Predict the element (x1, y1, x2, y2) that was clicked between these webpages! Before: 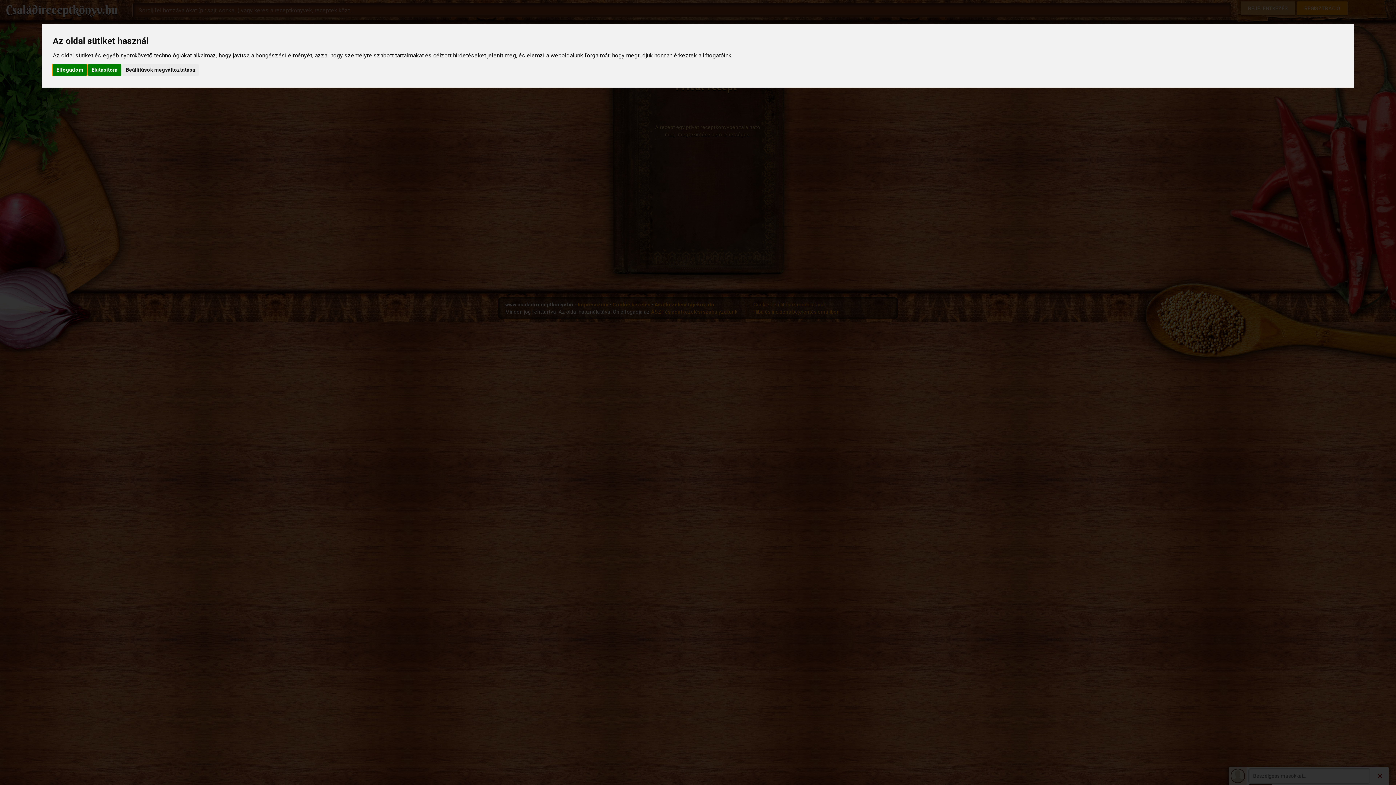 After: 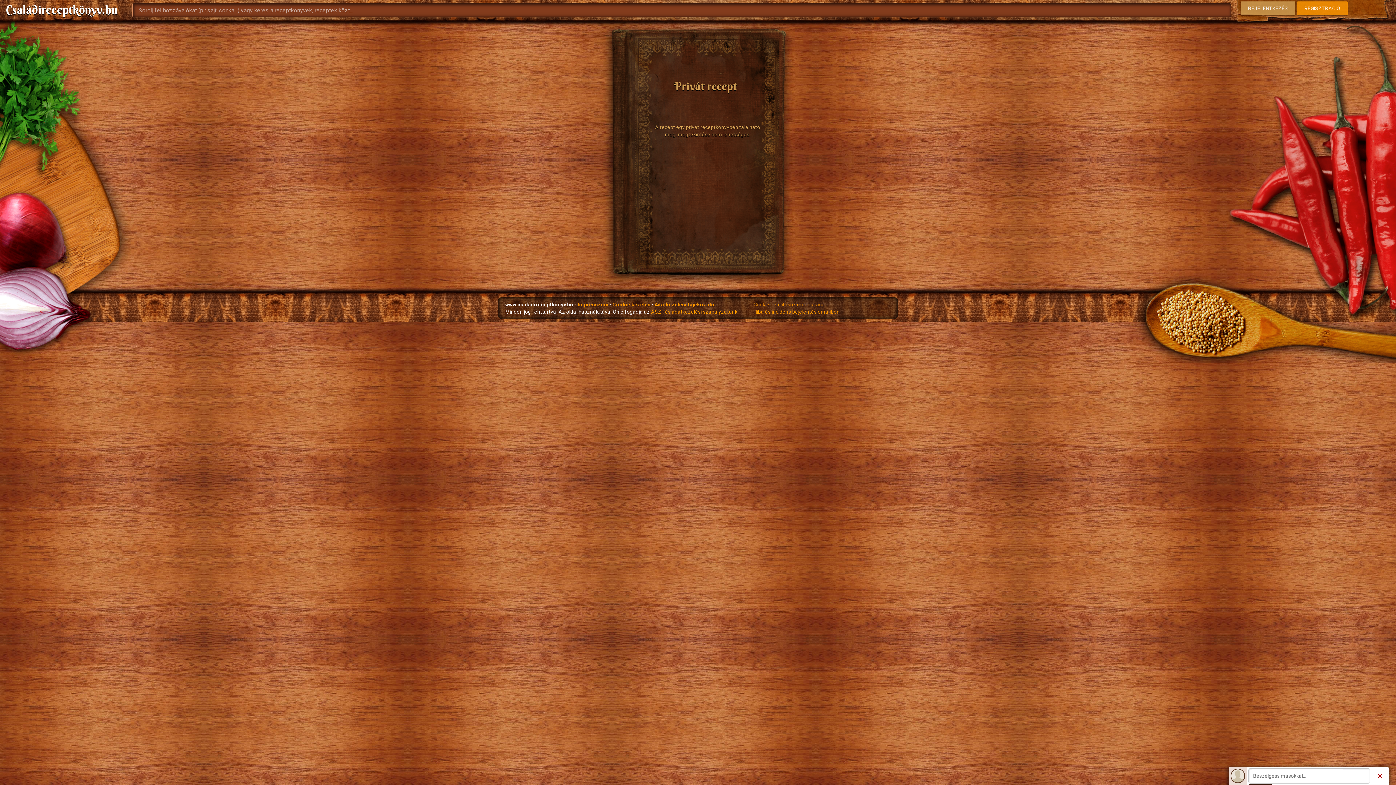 Action: label: Elutasítom bbox: (87, 64, 121, 75)